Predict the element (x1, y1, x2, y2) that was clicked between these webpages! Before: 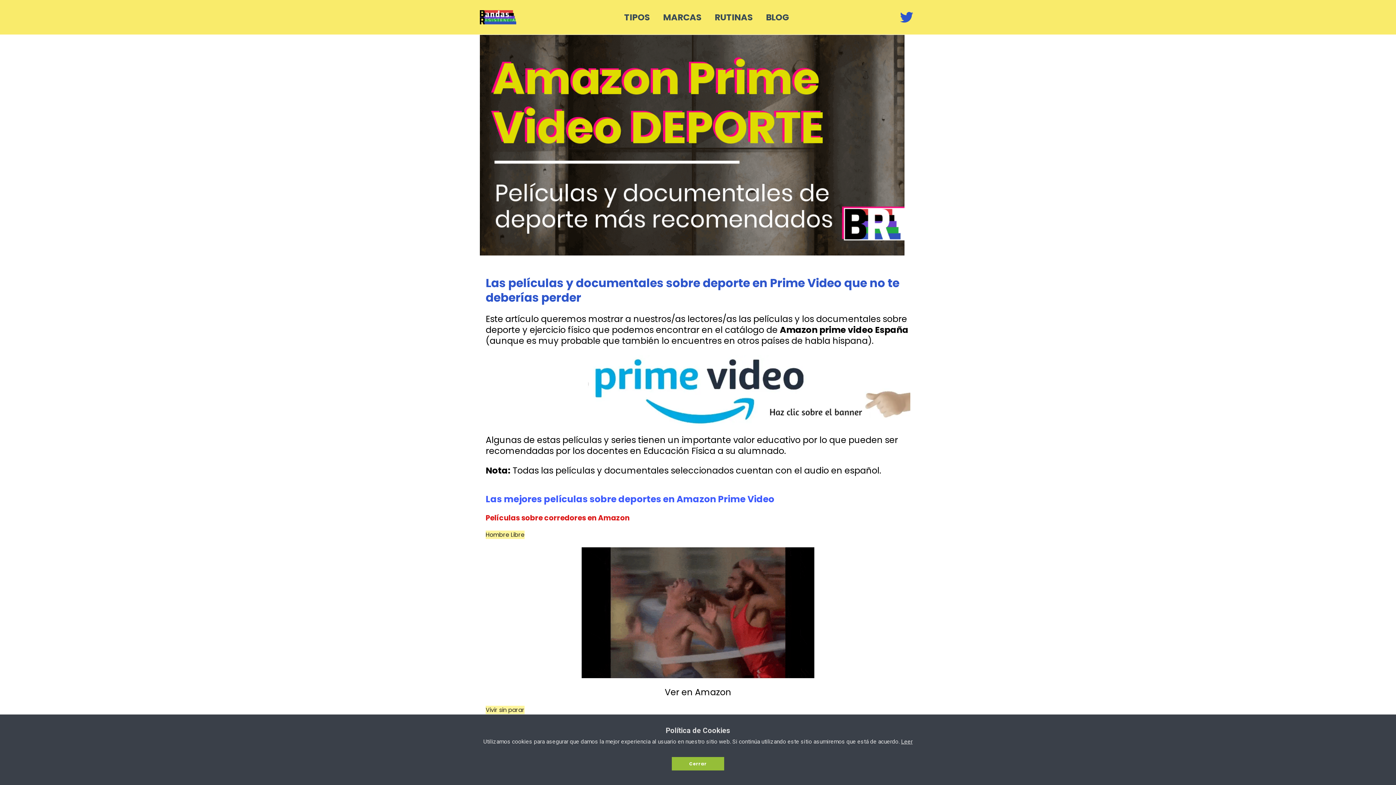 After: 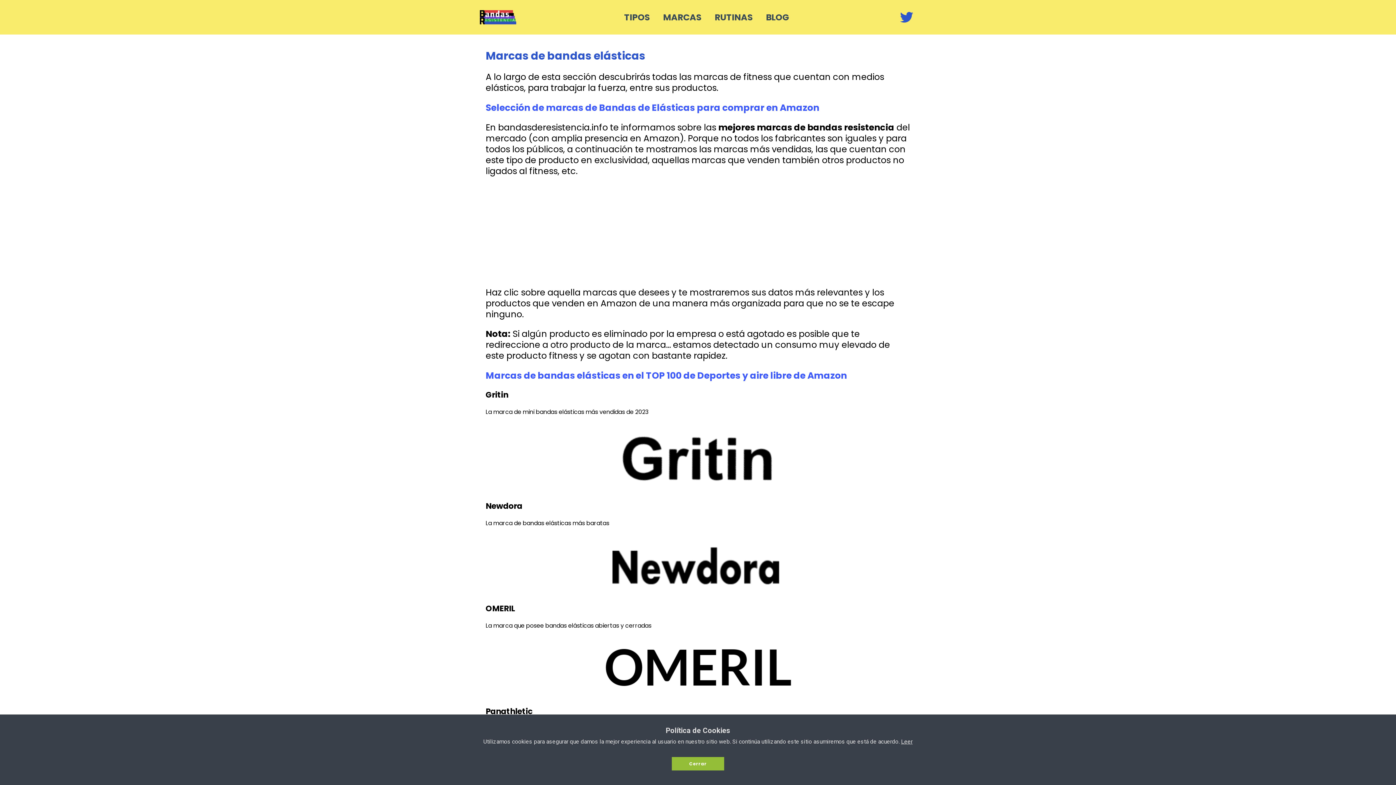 Action: label: MARCAS bbox: (663, 11, 701, 22)